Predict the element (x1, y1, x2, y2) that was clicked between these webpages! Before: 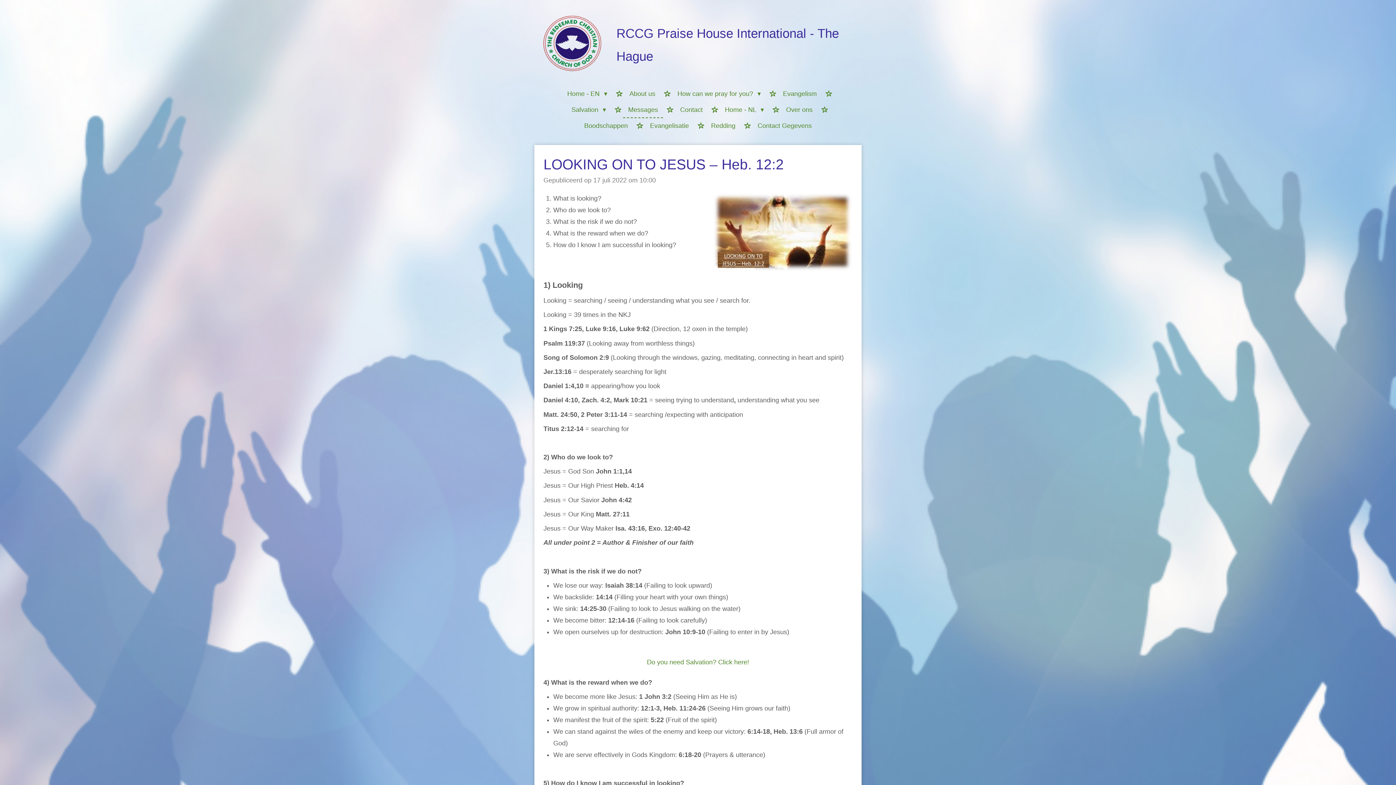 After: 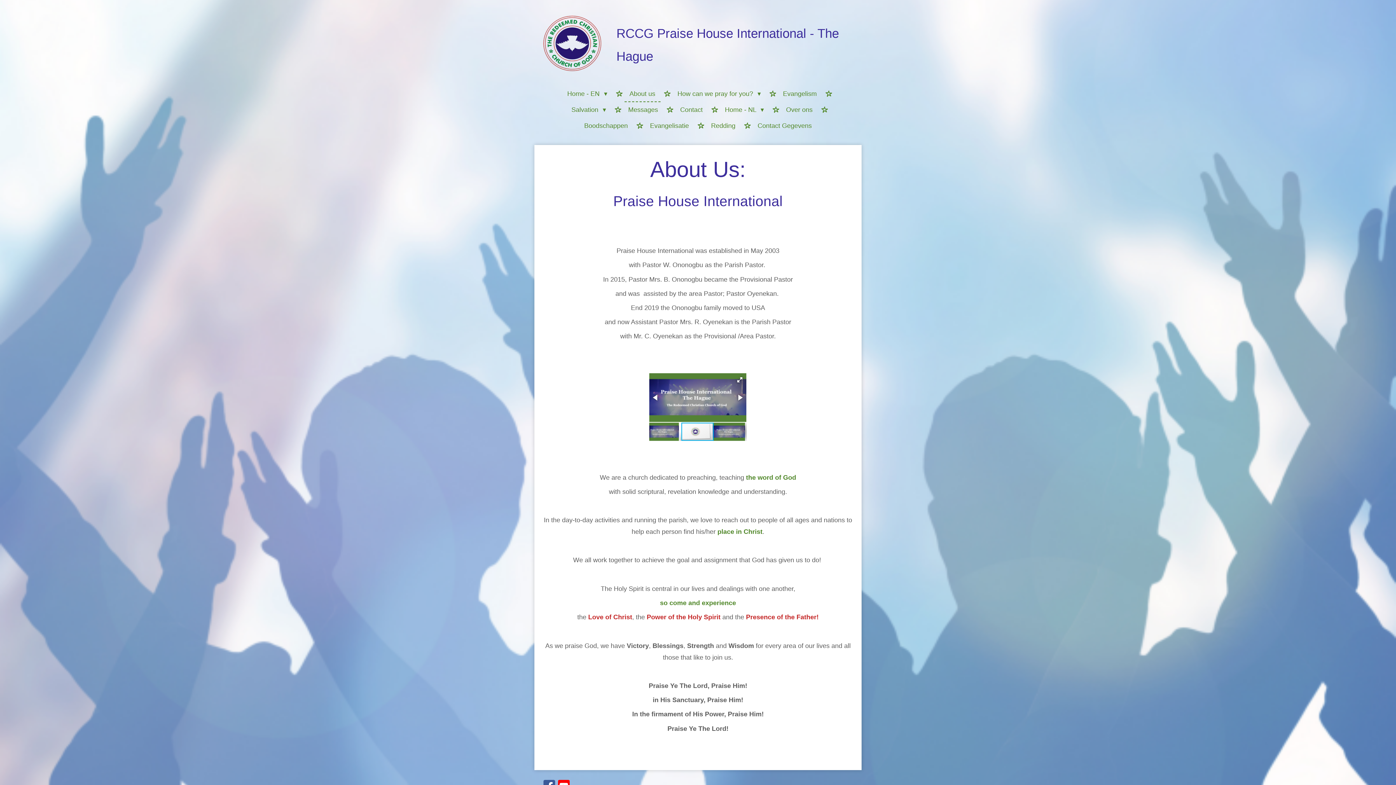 Action: label: About us bbox: (624, 86, 660, 102)